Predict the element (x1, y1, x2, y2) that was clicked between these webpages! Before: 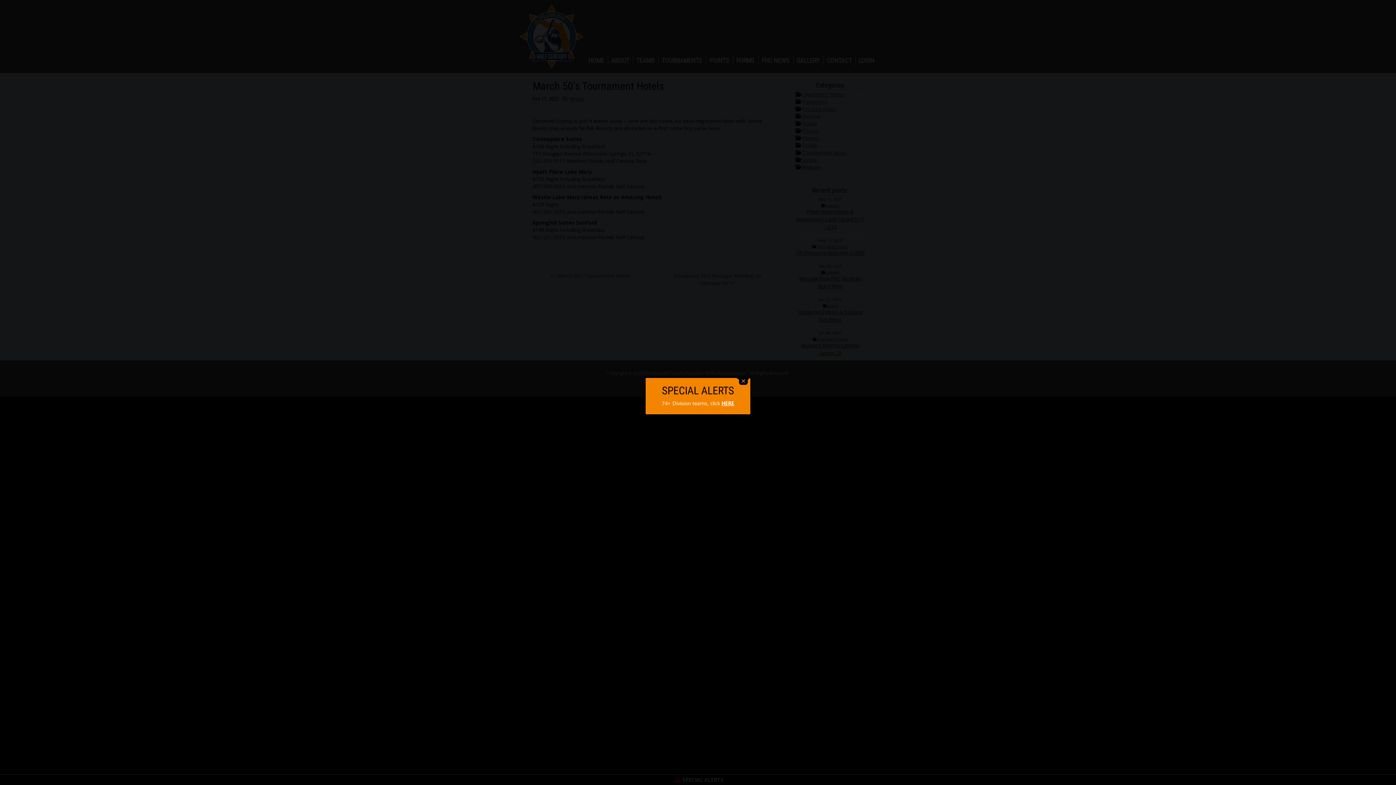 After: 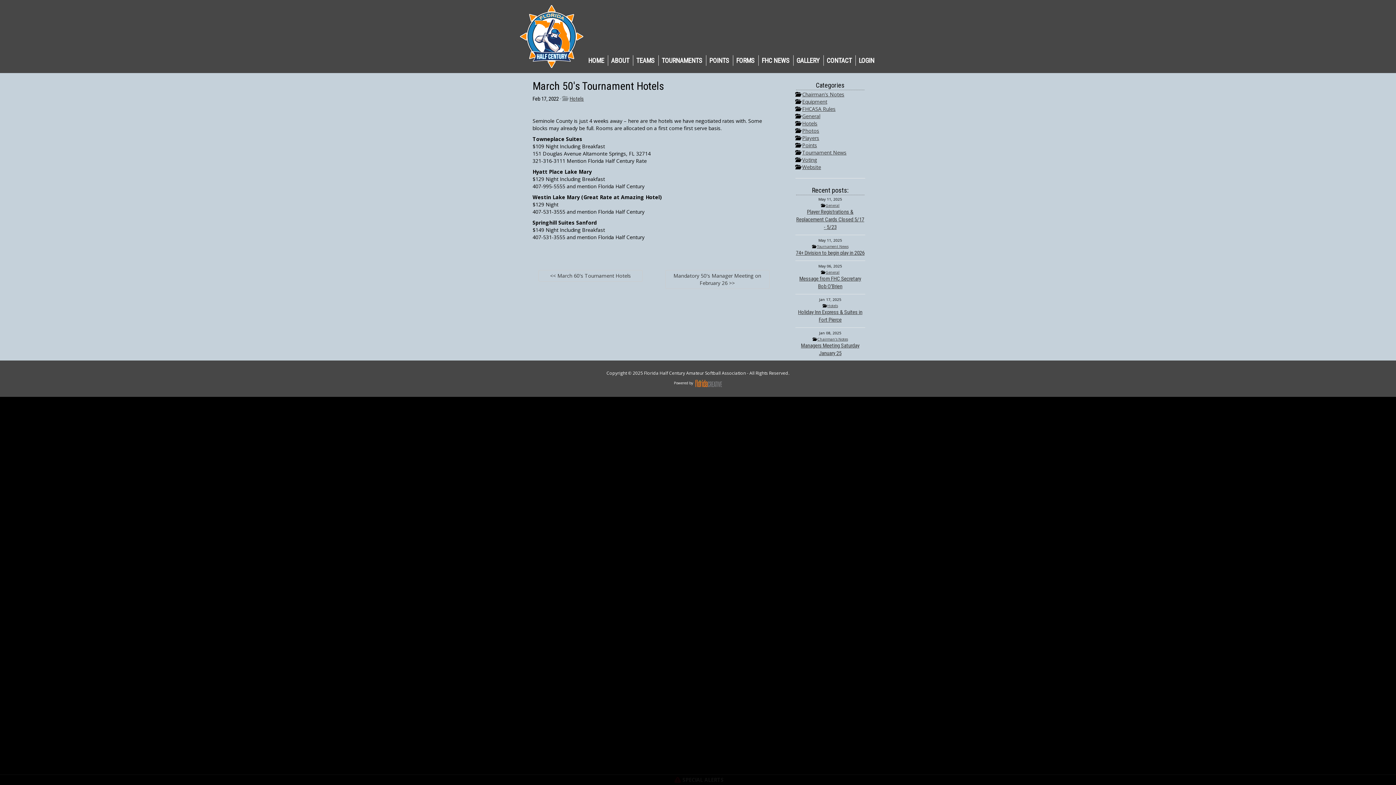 Action: bbox: (736, 378, 750, 385) label: close